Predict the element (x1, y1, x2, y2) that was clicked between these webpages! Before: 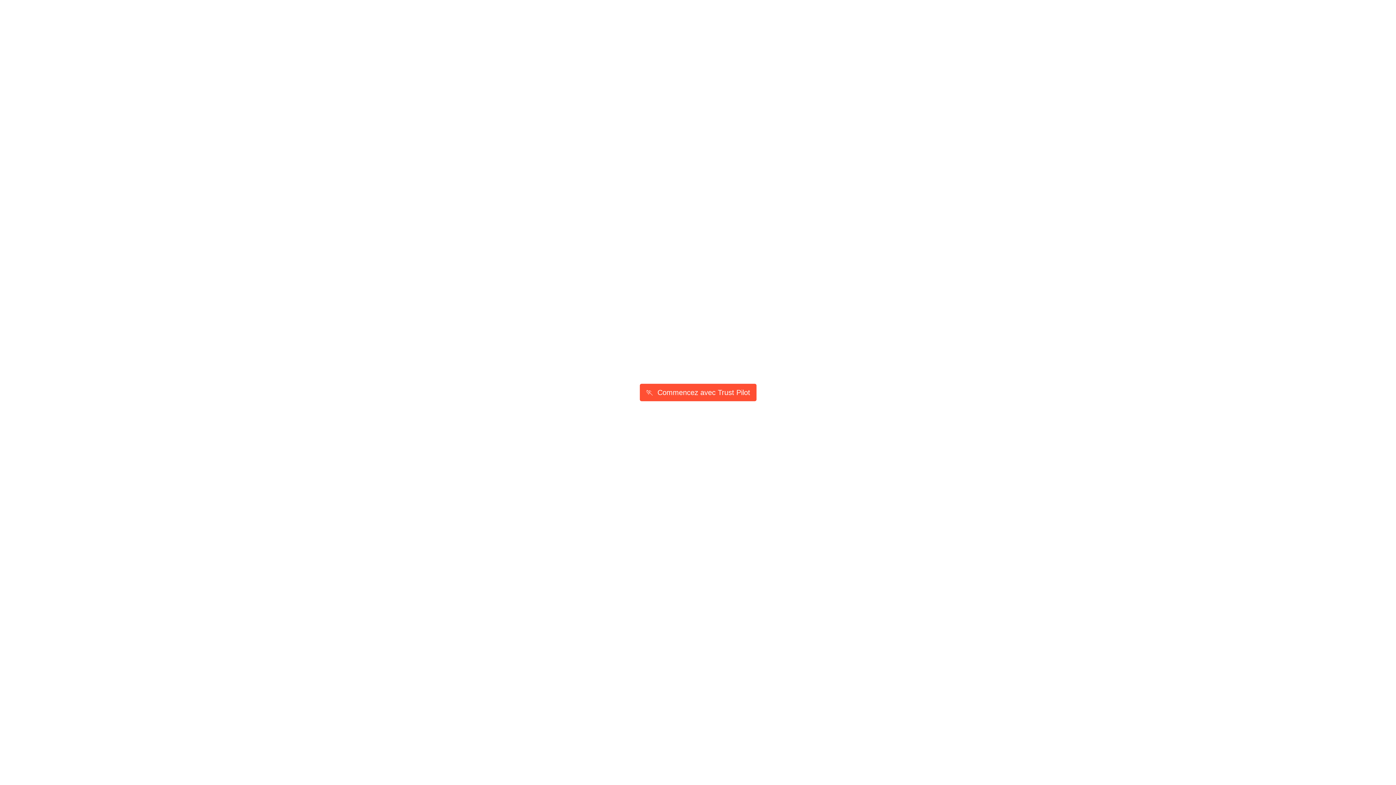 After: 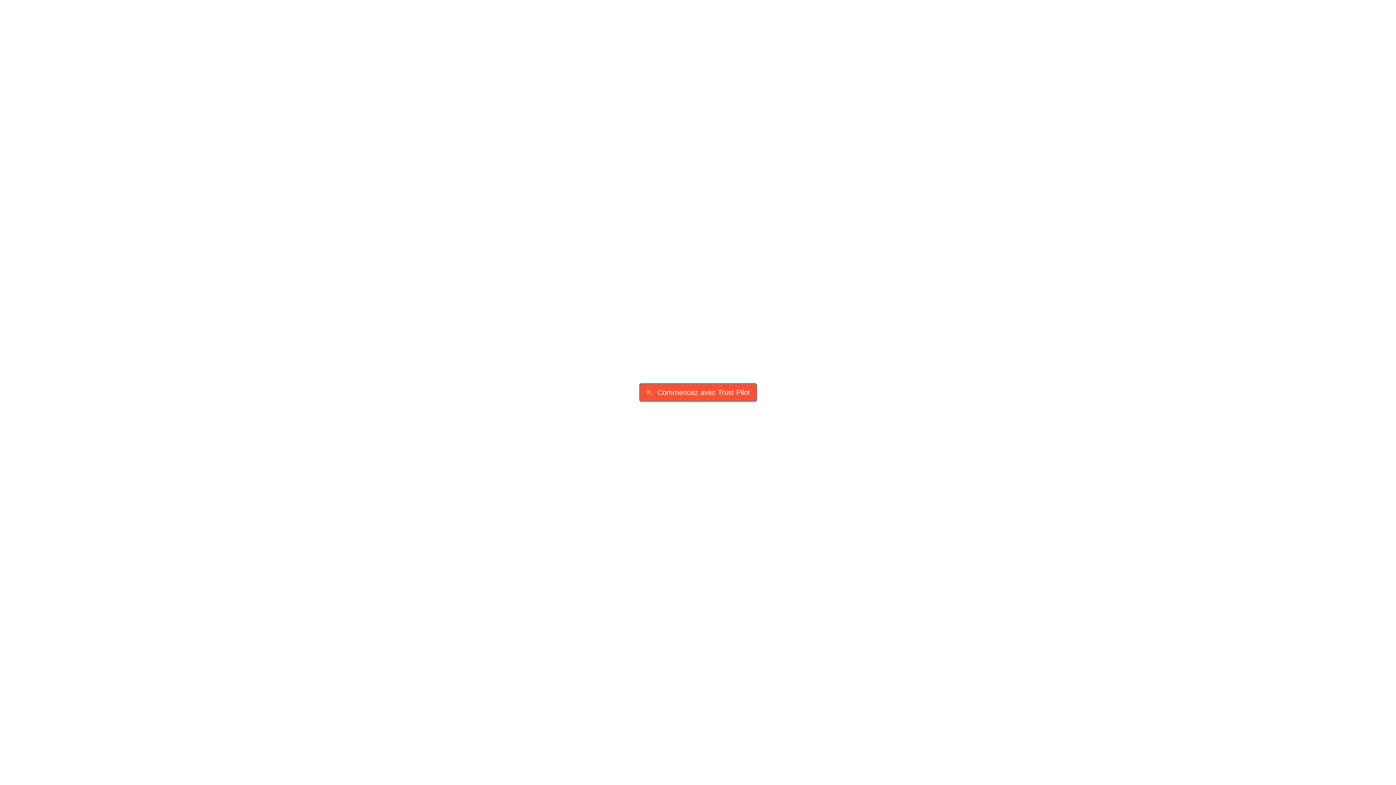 Action: label: 🏃
Commencez avec Trust Pilot bbox: (639, 384, 756, 401)